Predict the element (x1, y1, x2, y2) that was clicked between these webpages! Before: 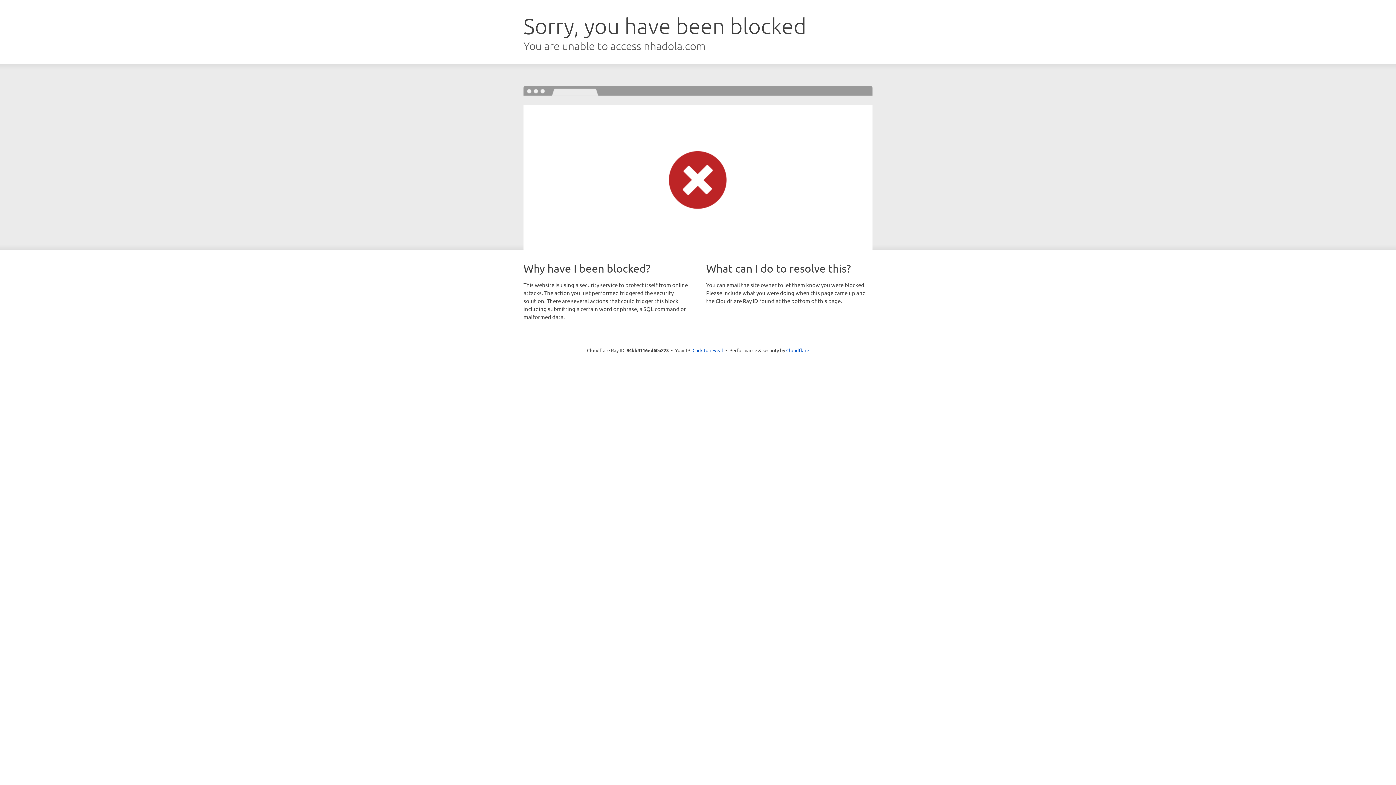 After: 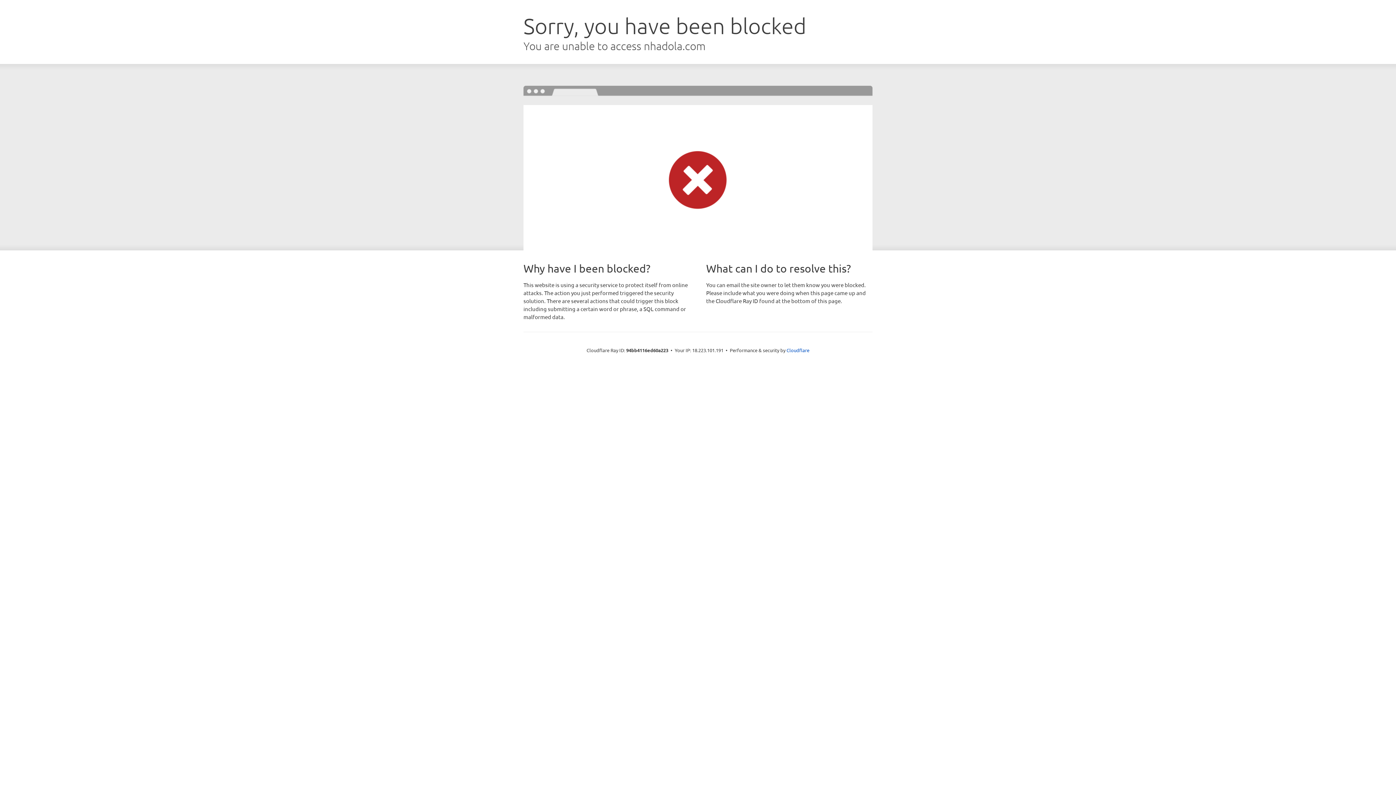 Action: bbox: (692, 346, 723, 353) label: Click to reveal